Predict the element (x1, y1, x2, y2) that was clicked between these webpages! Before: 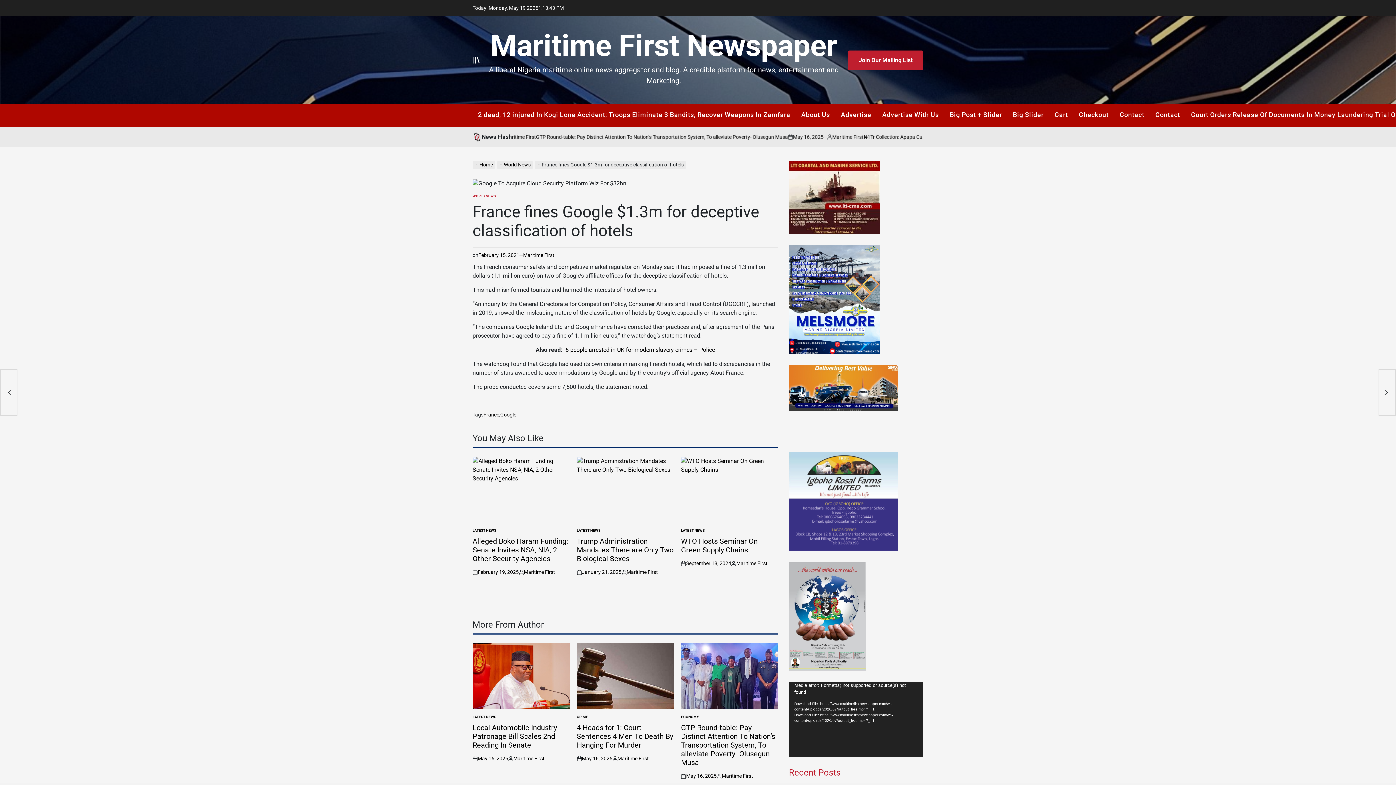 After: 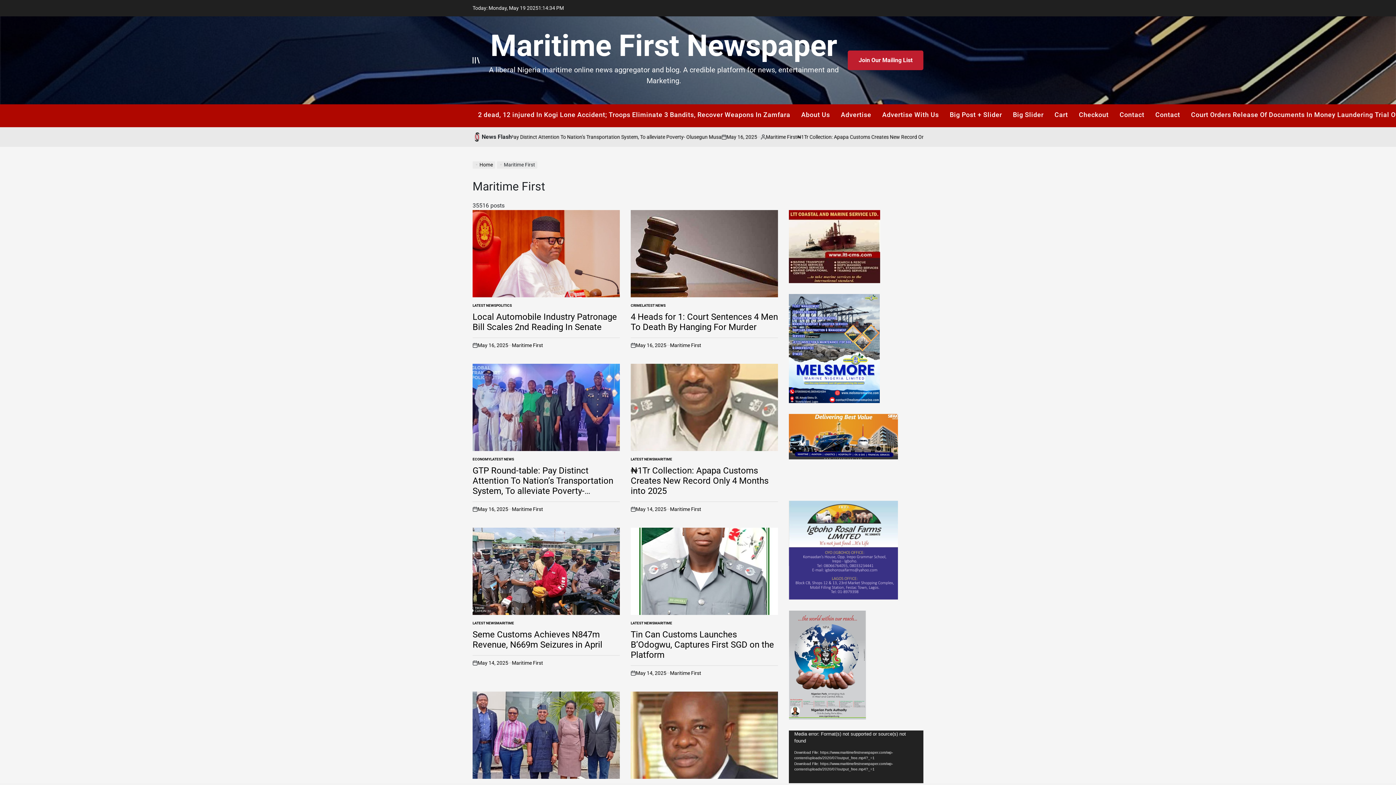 Action: bbox: (513, 755, 544, 762) label: Maritime First